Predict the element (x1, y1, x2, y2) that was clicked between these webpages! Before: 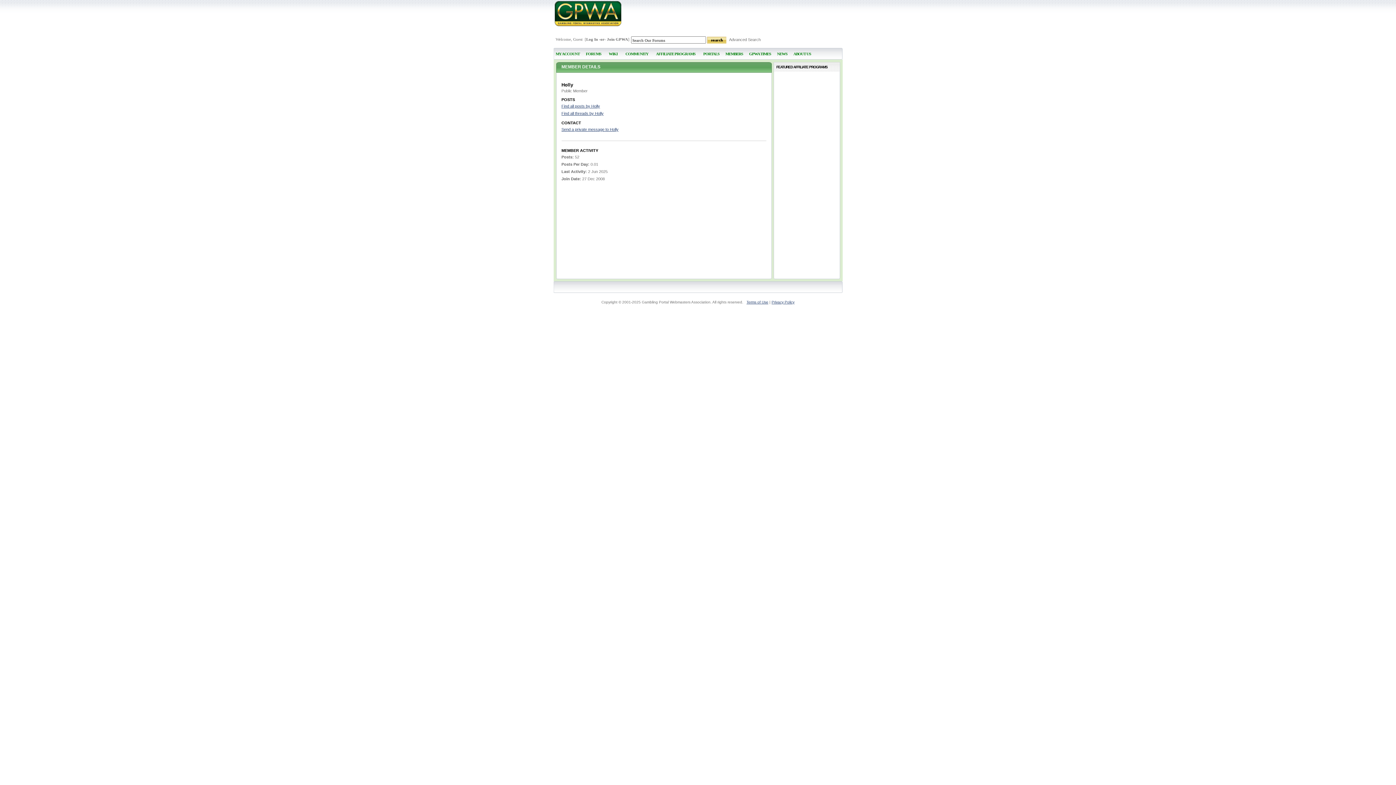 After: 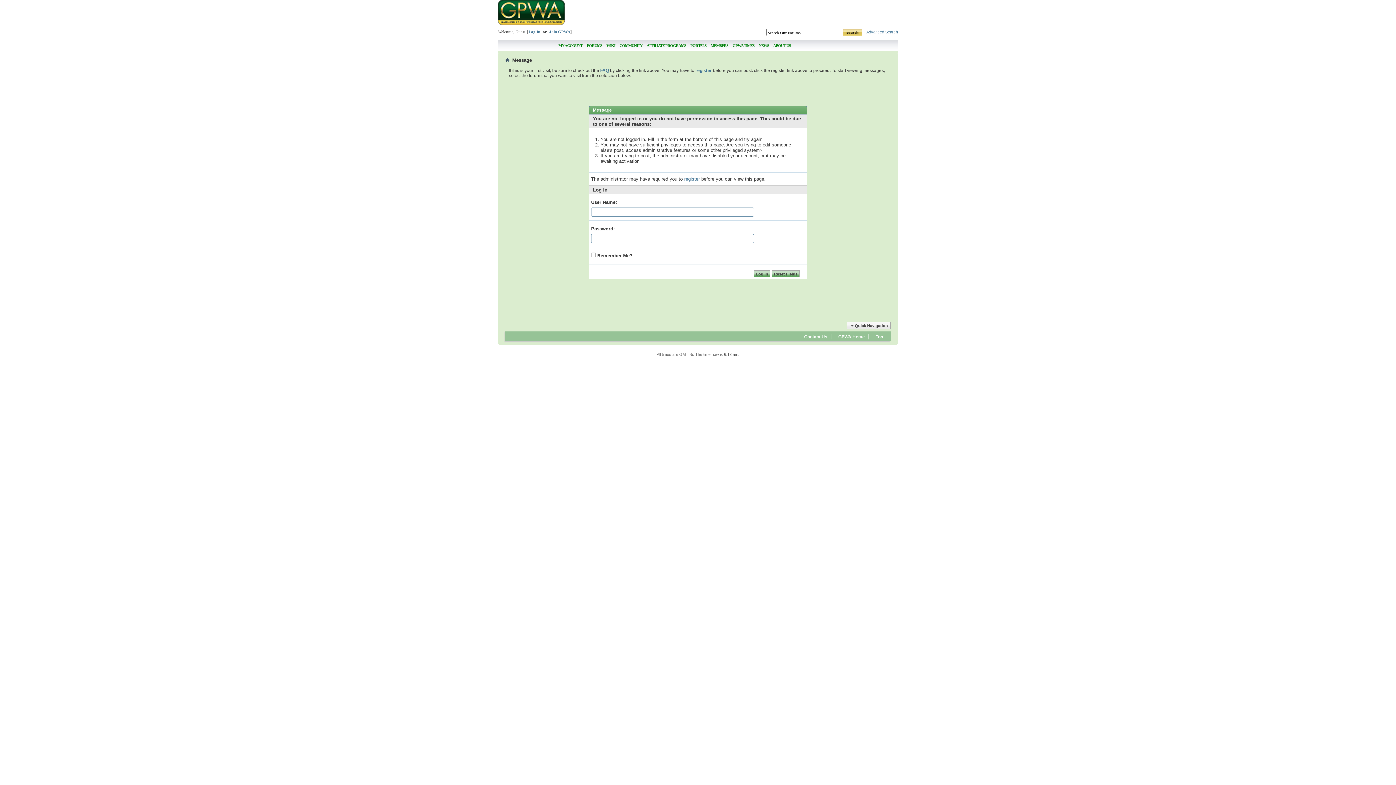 Action: label: Send a private message to Holly bbox: (561, 127, 618, 131)